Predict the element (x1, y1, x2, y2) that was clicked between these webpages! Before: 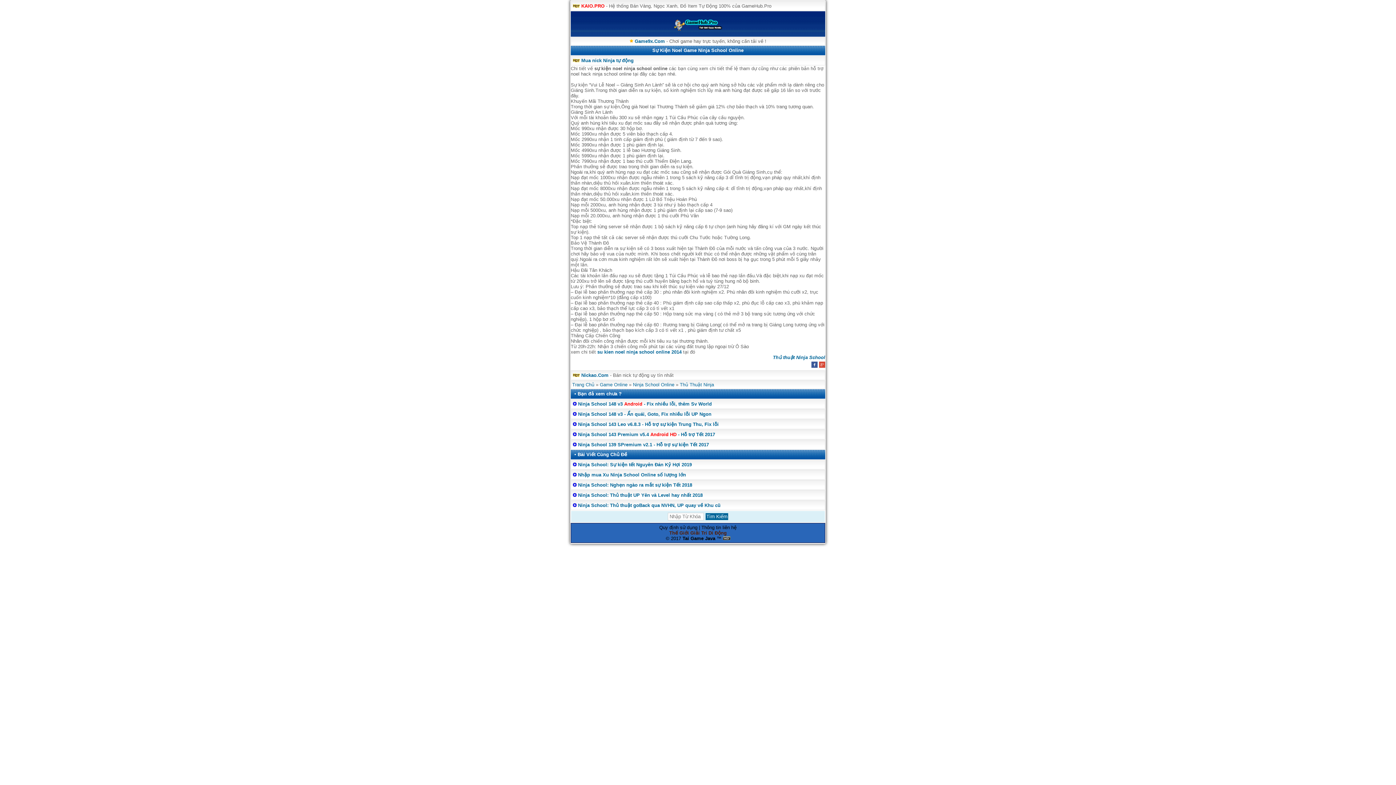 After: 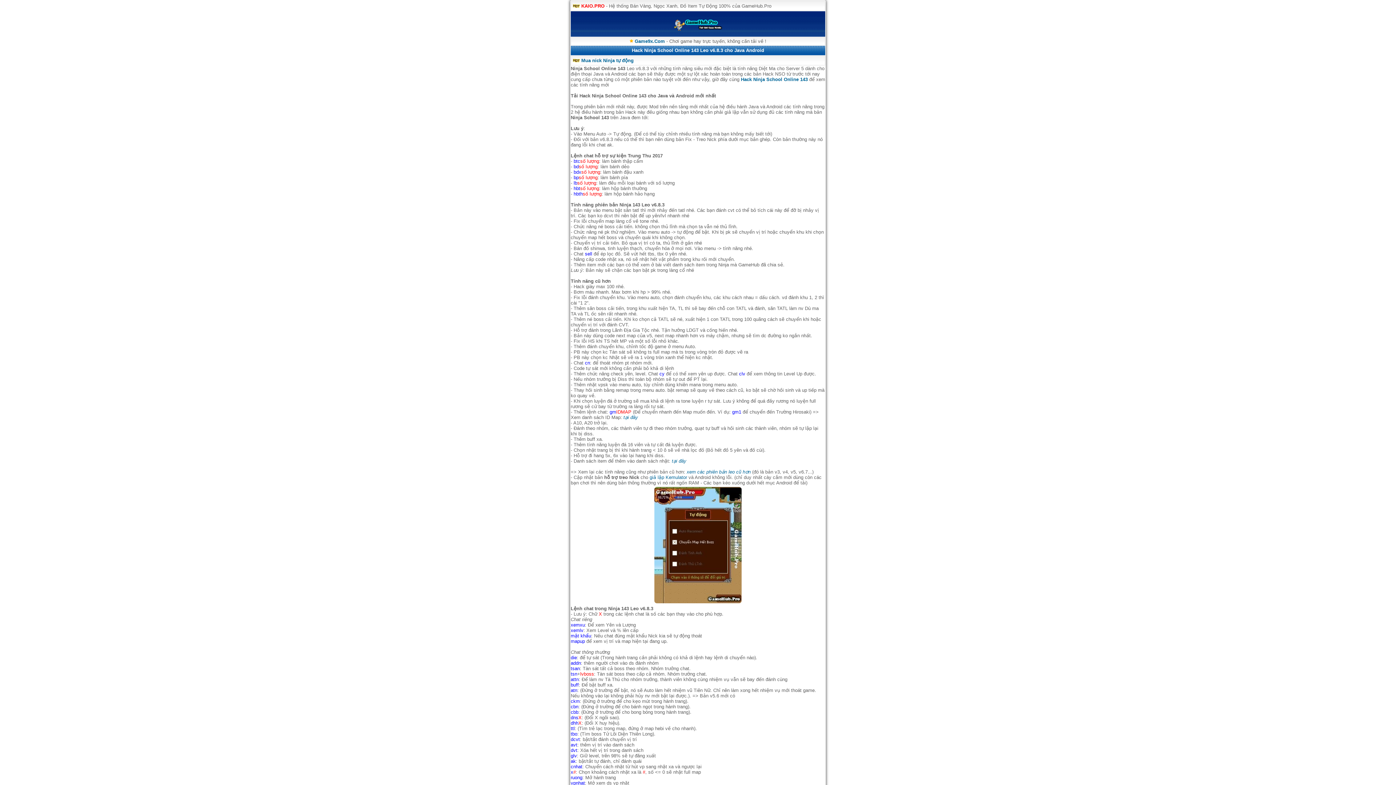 Action: bbox: (578, 421, 718, 427) label: Ninja School 143 Leo v6.8.3 - Hỗ trợ sự kiện Trung Thu, Fix lỗi